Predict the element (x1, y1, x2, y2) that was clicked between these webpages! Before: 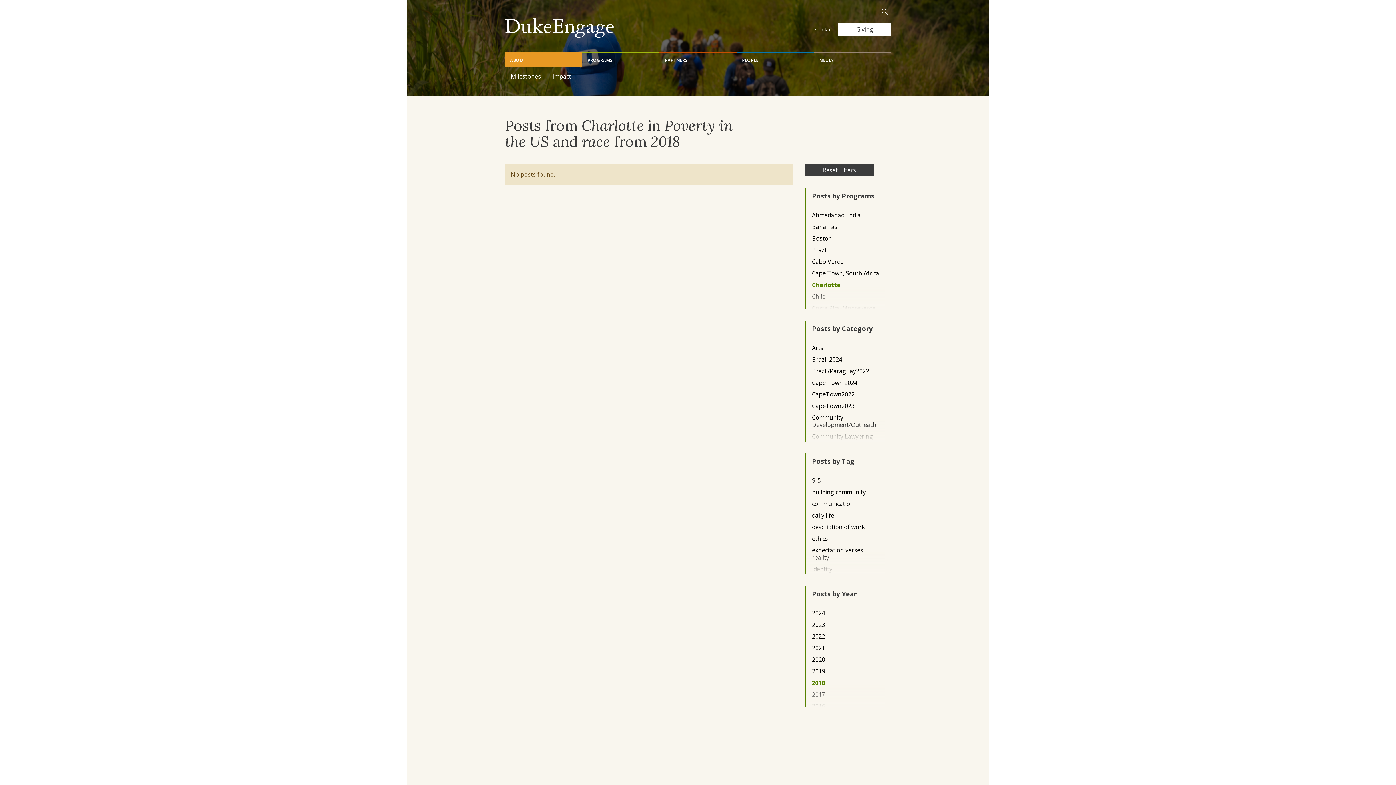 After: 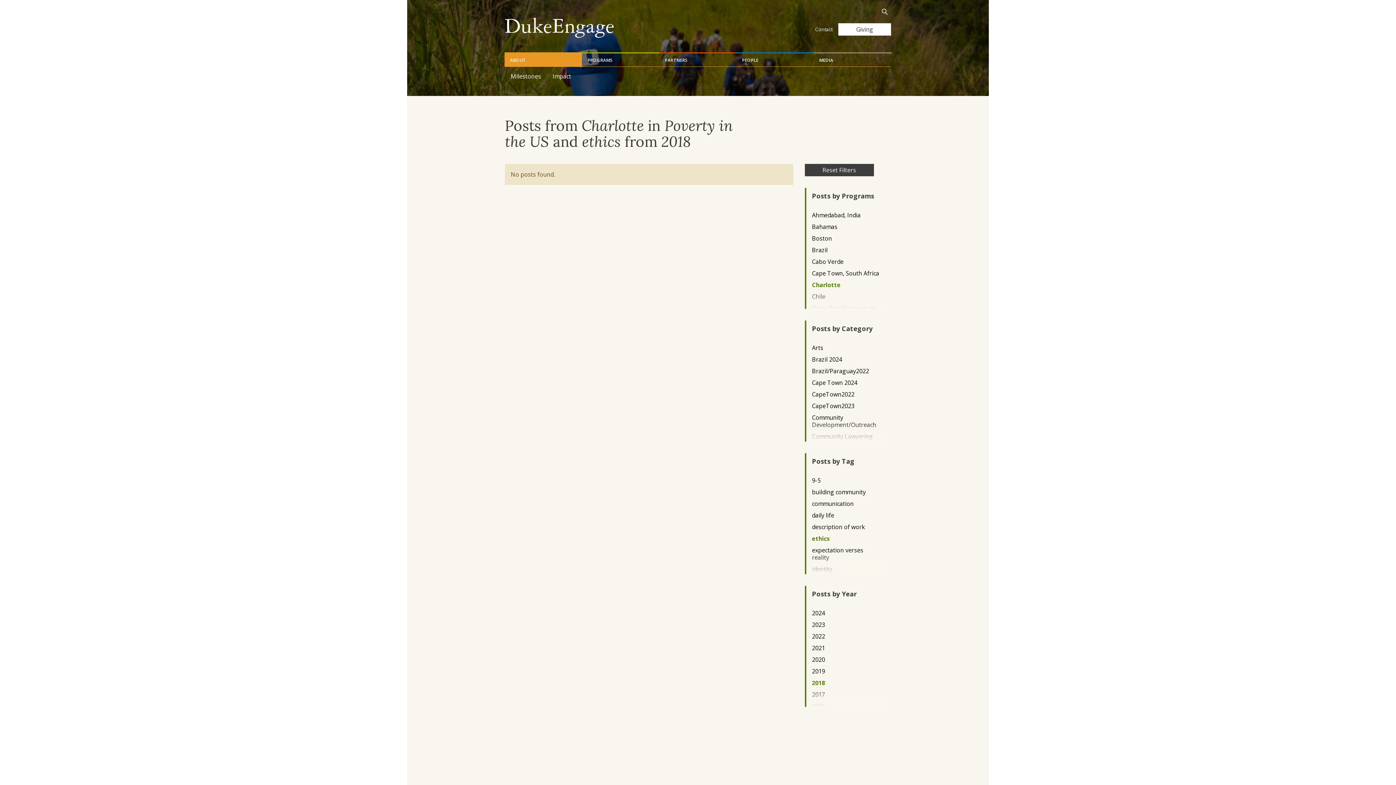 Action: label: ethics bbox: (812, 535, 879, 542)